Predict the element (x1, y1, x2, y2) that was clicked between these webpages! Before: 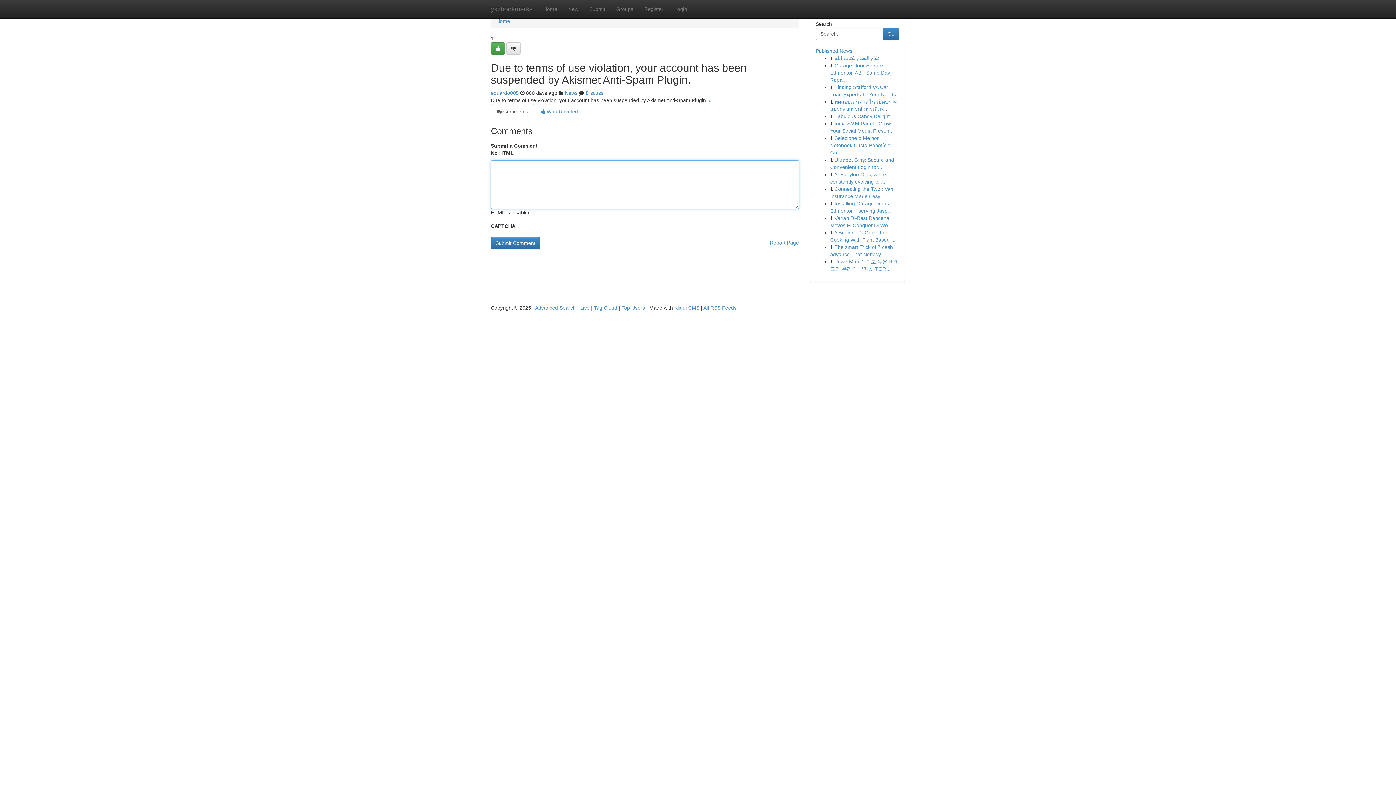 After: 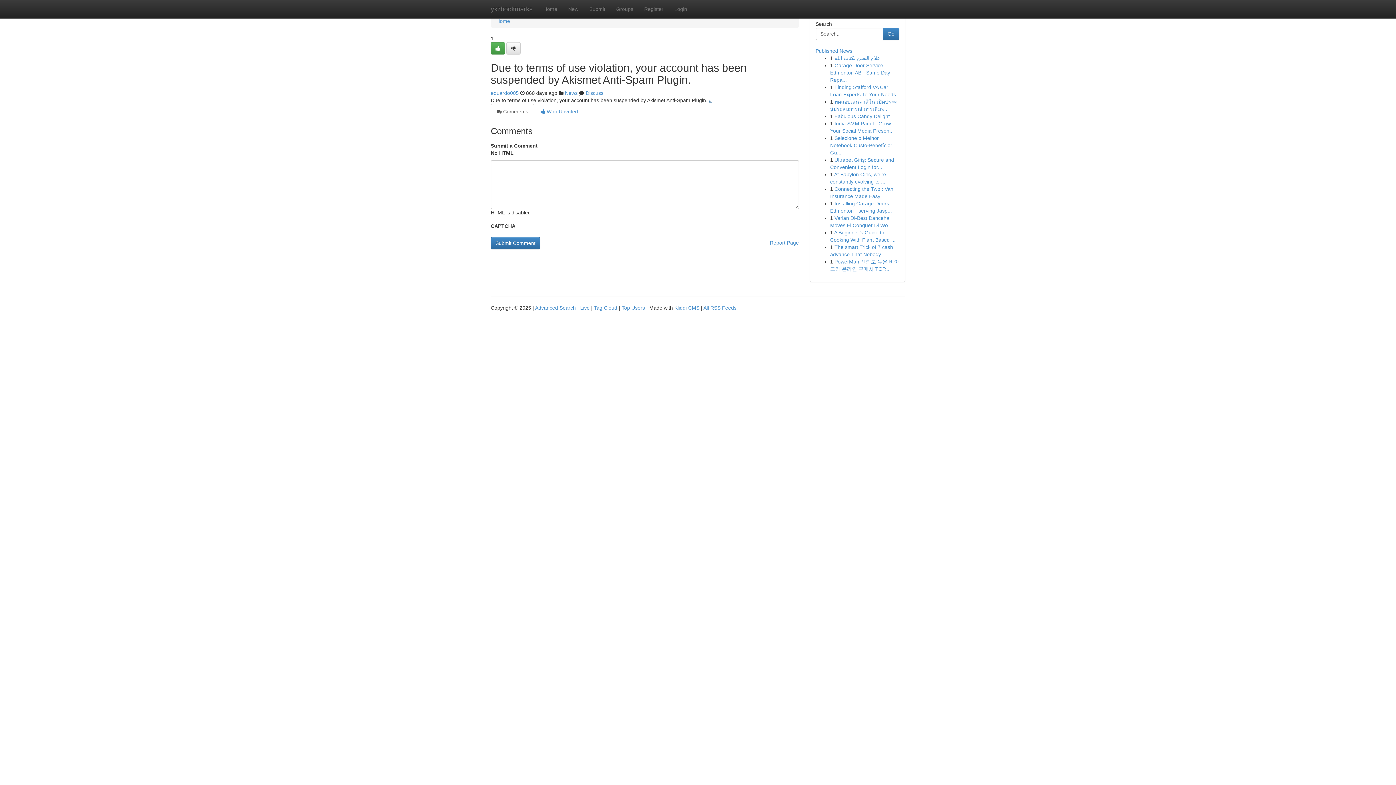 Action: bbox: (709, 97, 712, 103) label: #